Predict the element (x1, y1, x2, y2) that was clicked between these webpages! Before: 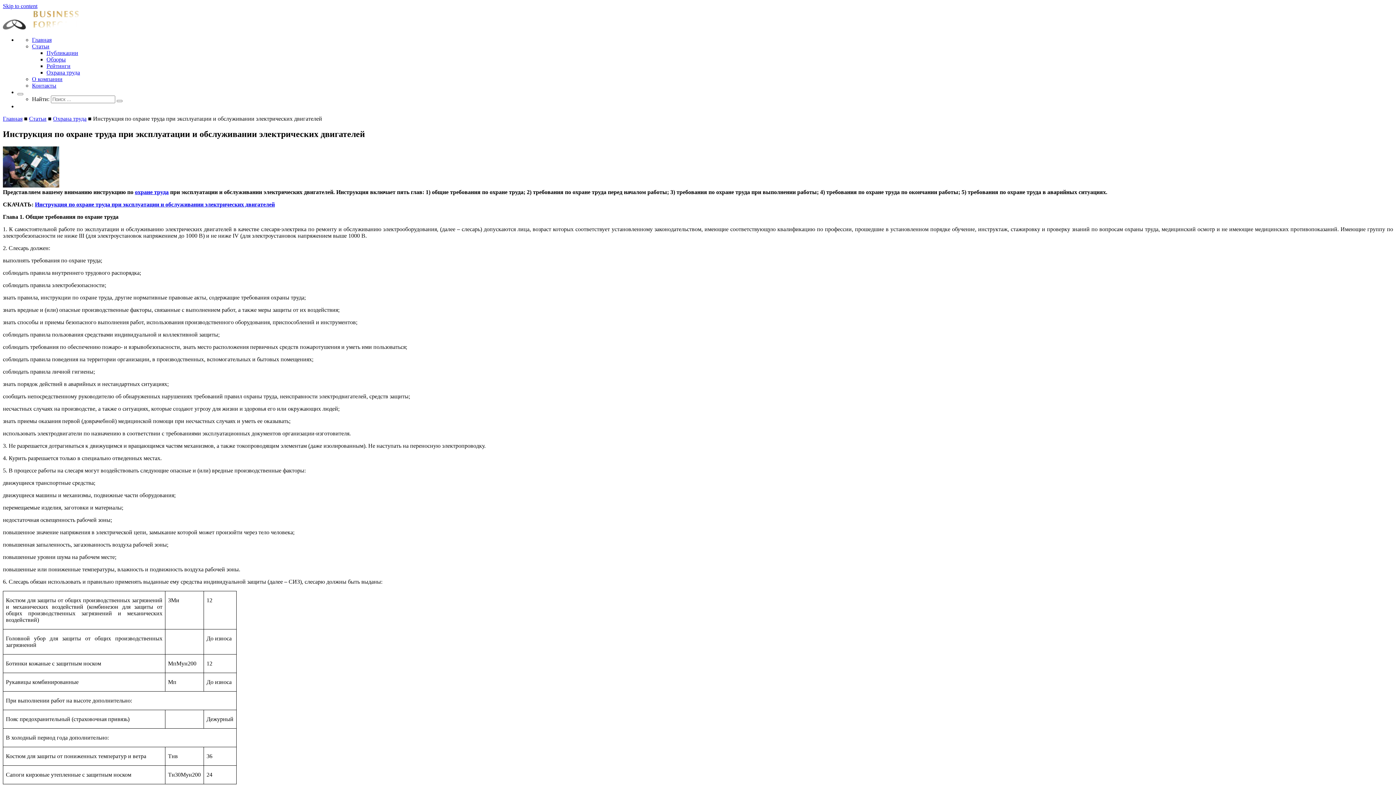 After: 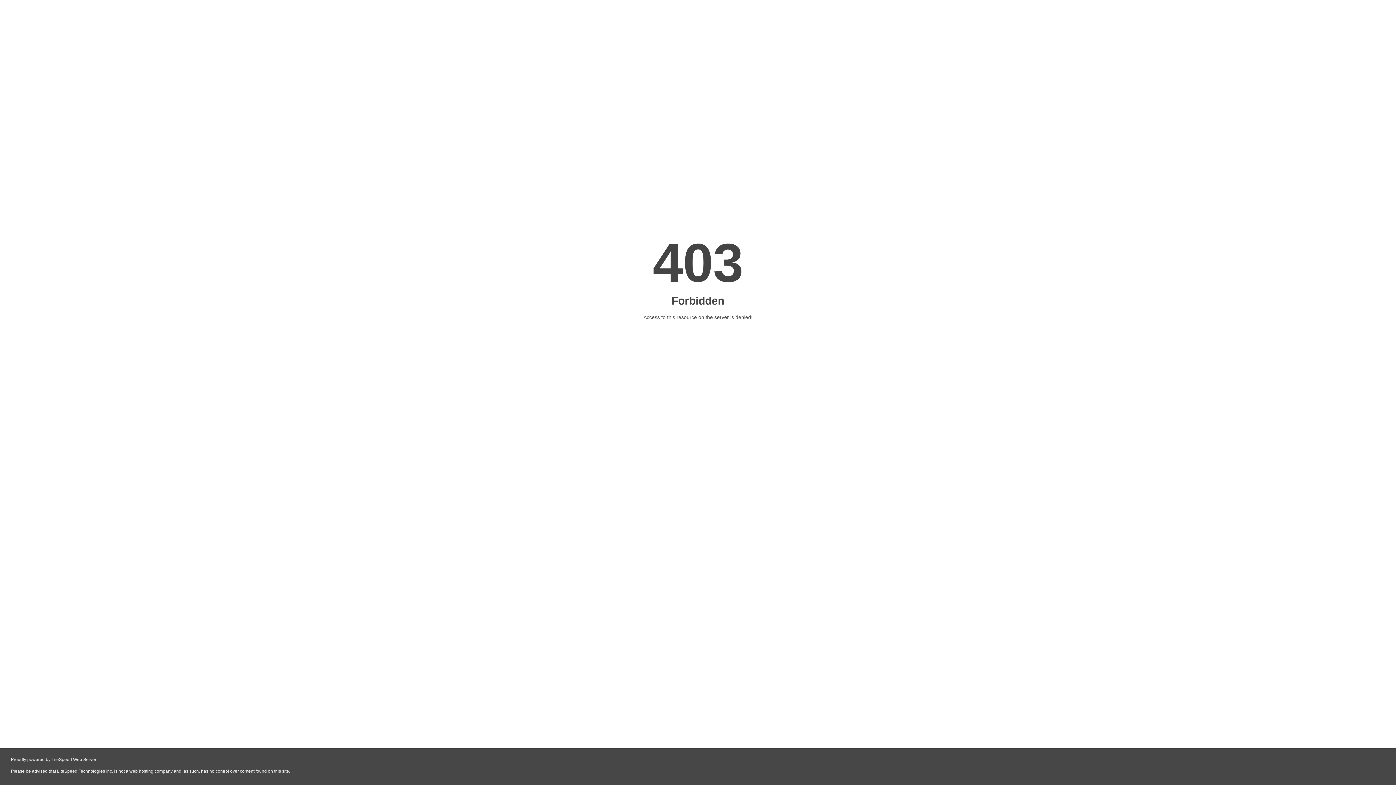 Action: label: Контакты bbox: (32, 82, 56, 88)